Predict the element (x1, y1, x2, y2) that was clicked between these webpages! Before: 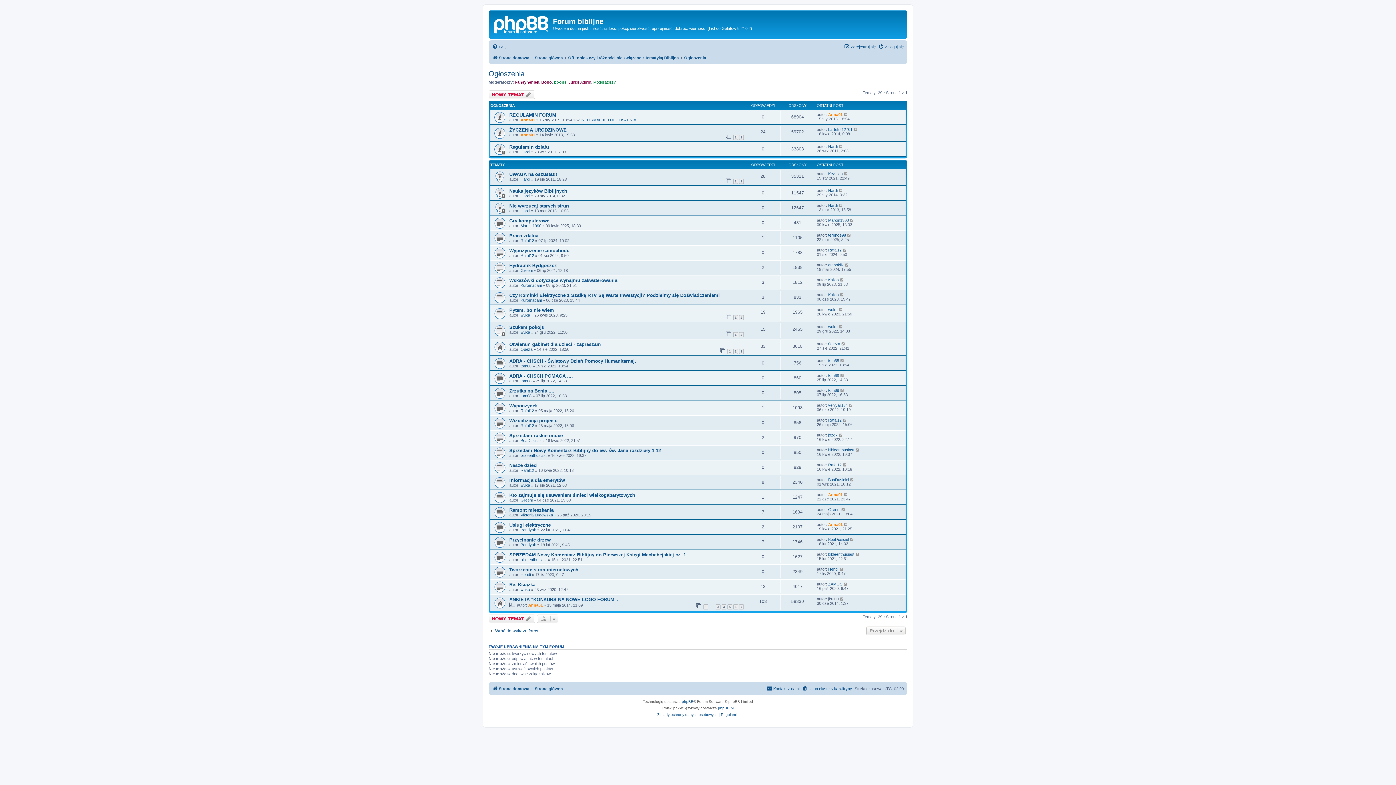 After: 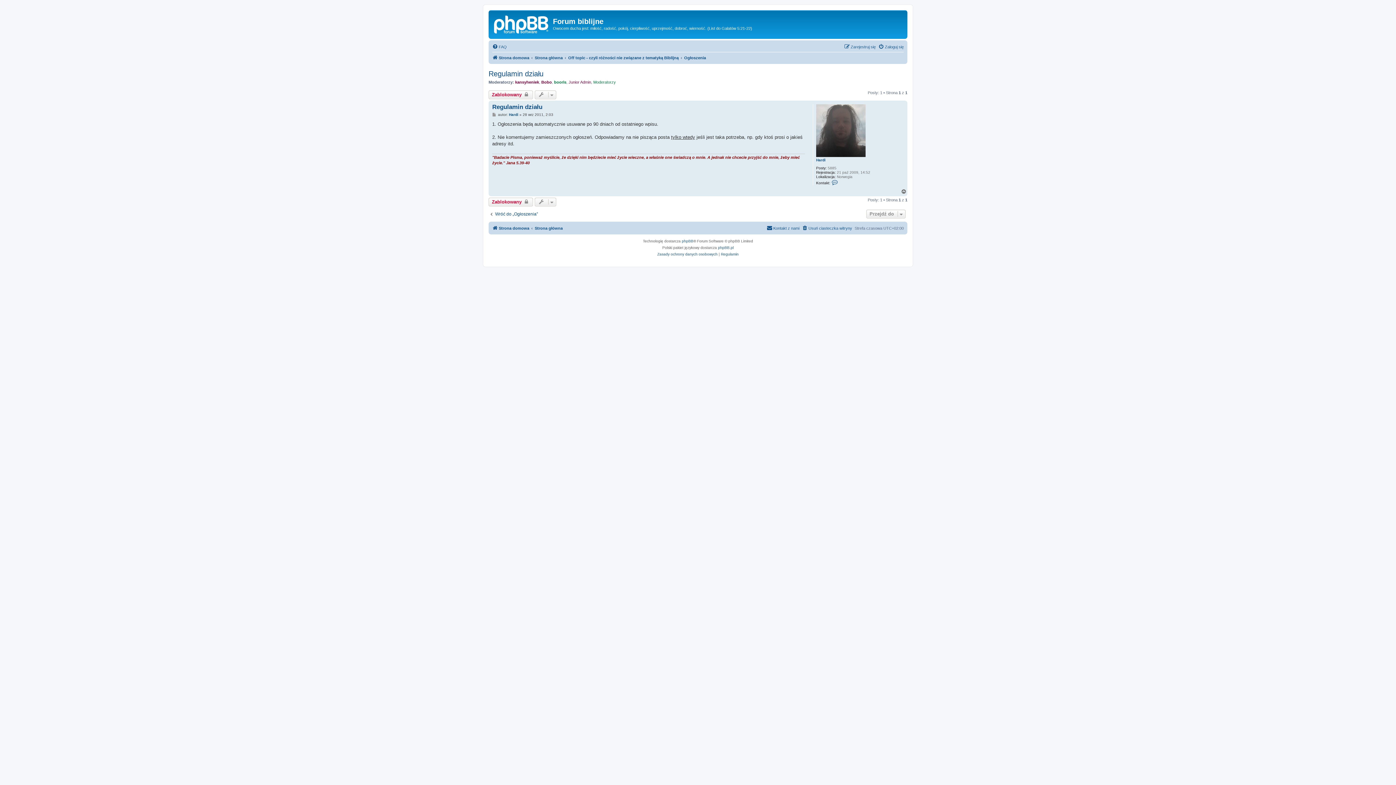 Action: label: Regulamin działu bbox: (509, 144, 549, 149)